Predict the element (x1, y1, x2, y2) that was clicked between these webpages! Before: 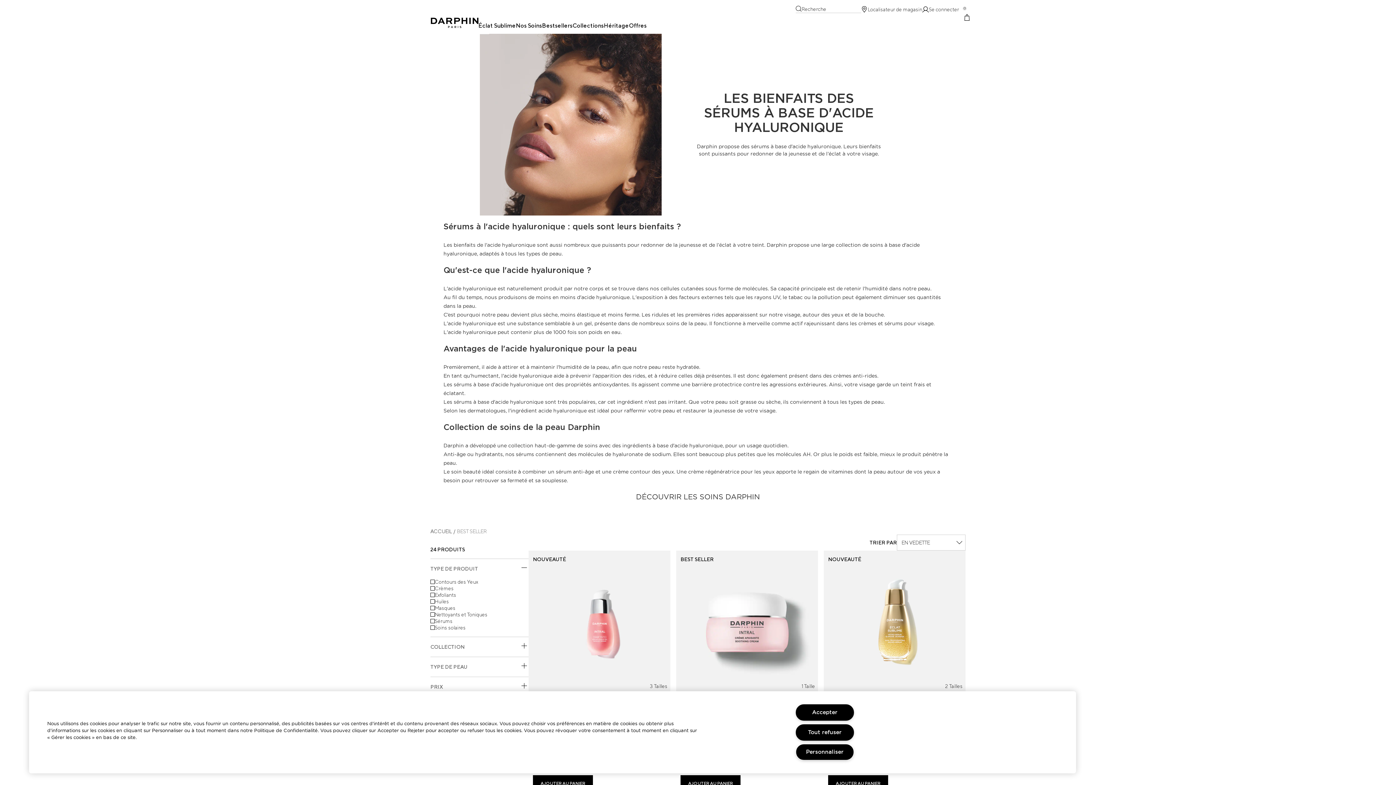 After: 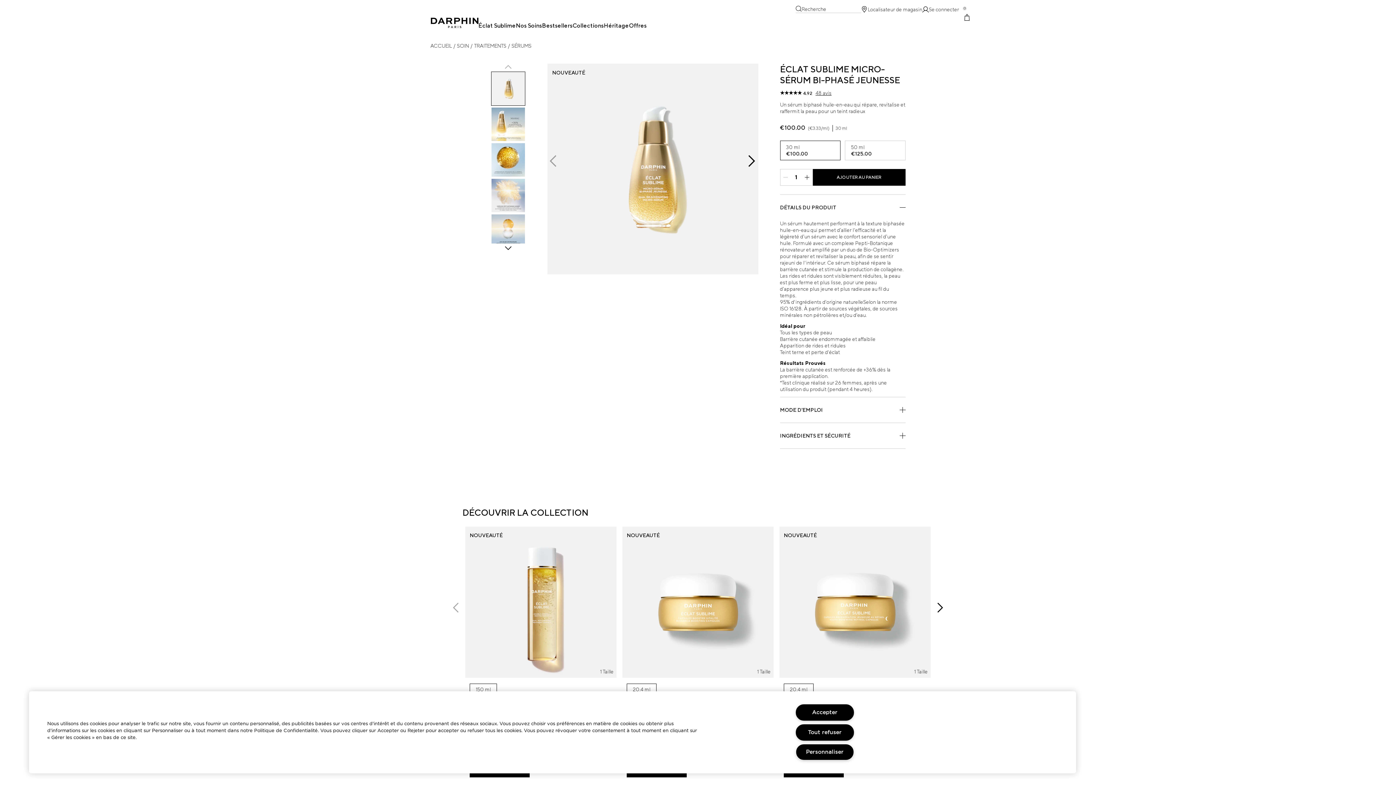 Action: label: €100.00  bbox: (828, 763, 854, 770)